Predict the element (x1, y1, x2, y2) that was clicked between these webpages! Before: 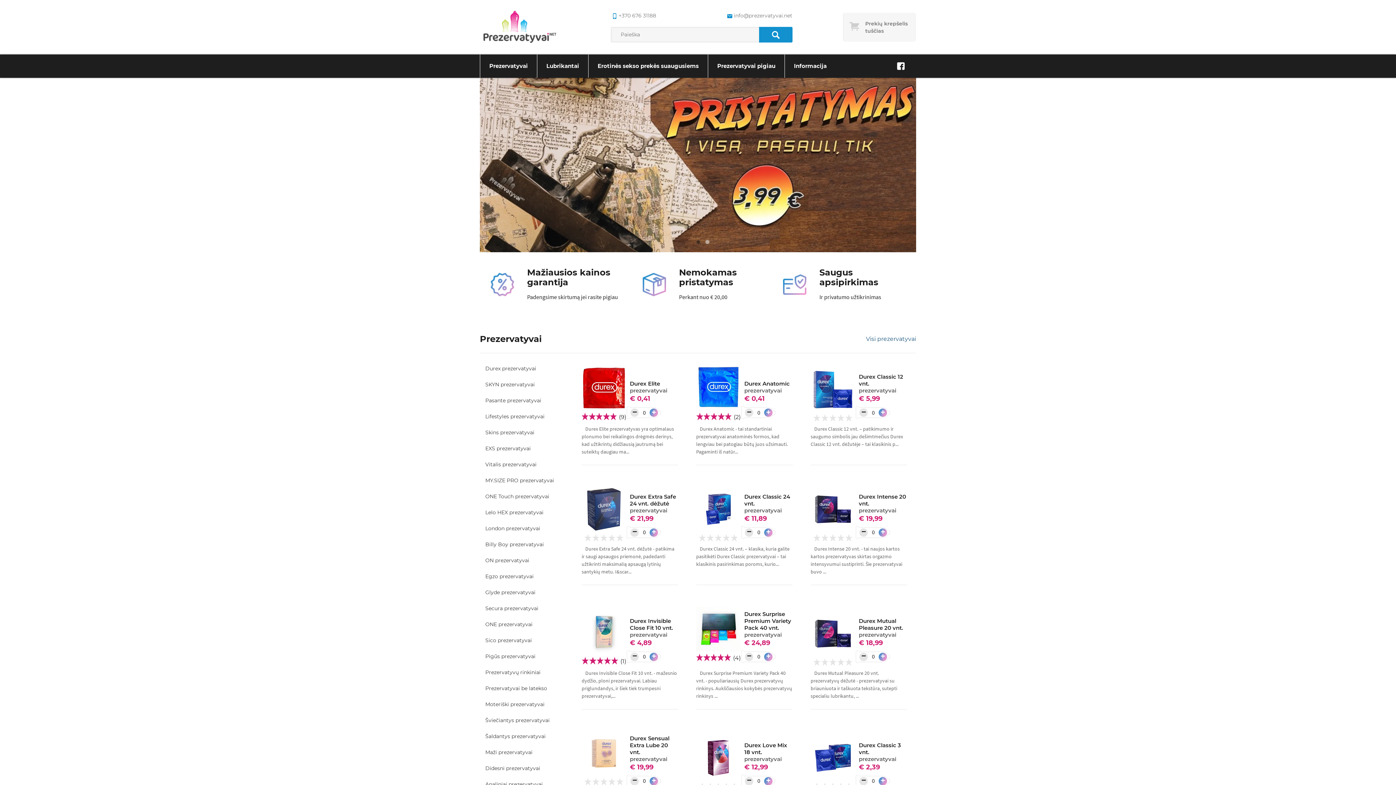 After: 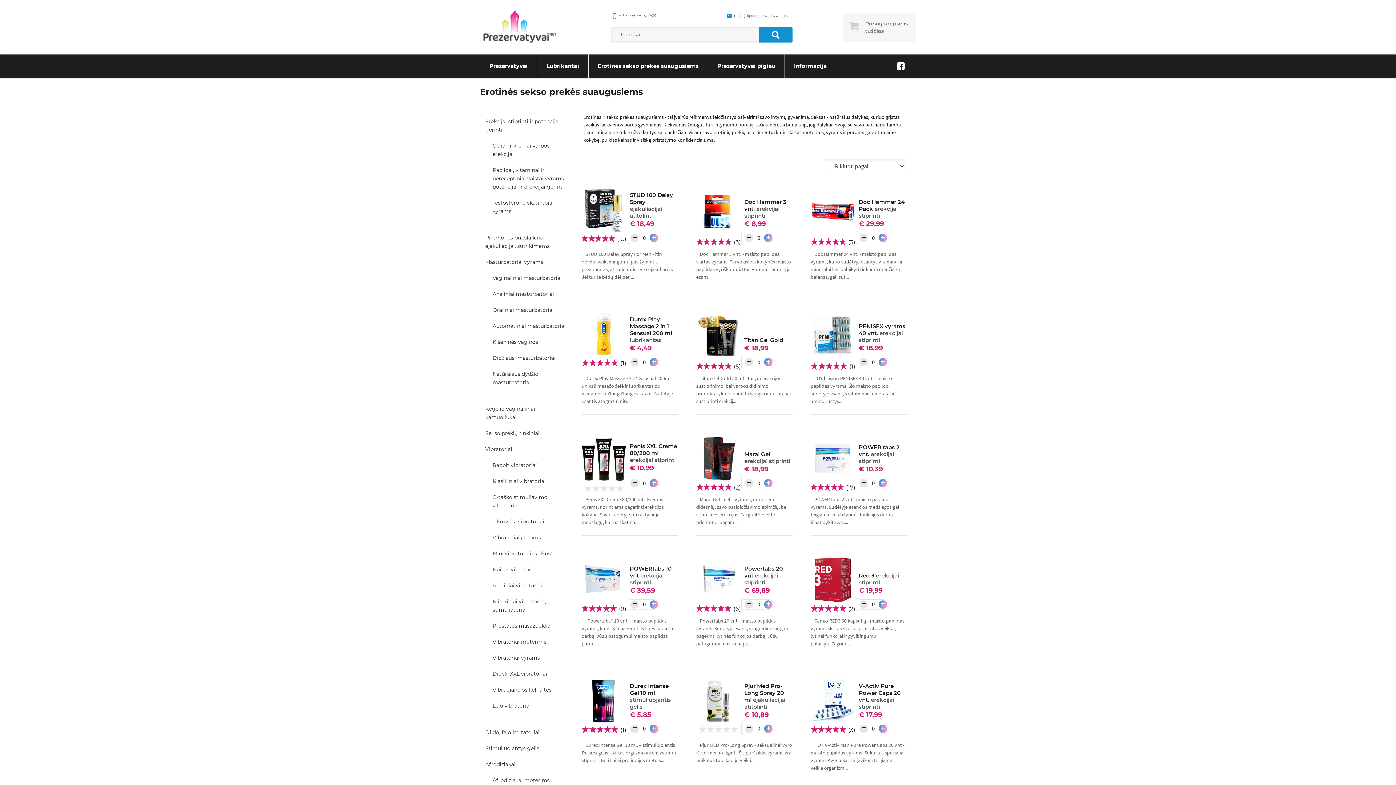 Action: label: Erotinės sekso prekės suaugusiems bbox: (588, 54, 708, 77)